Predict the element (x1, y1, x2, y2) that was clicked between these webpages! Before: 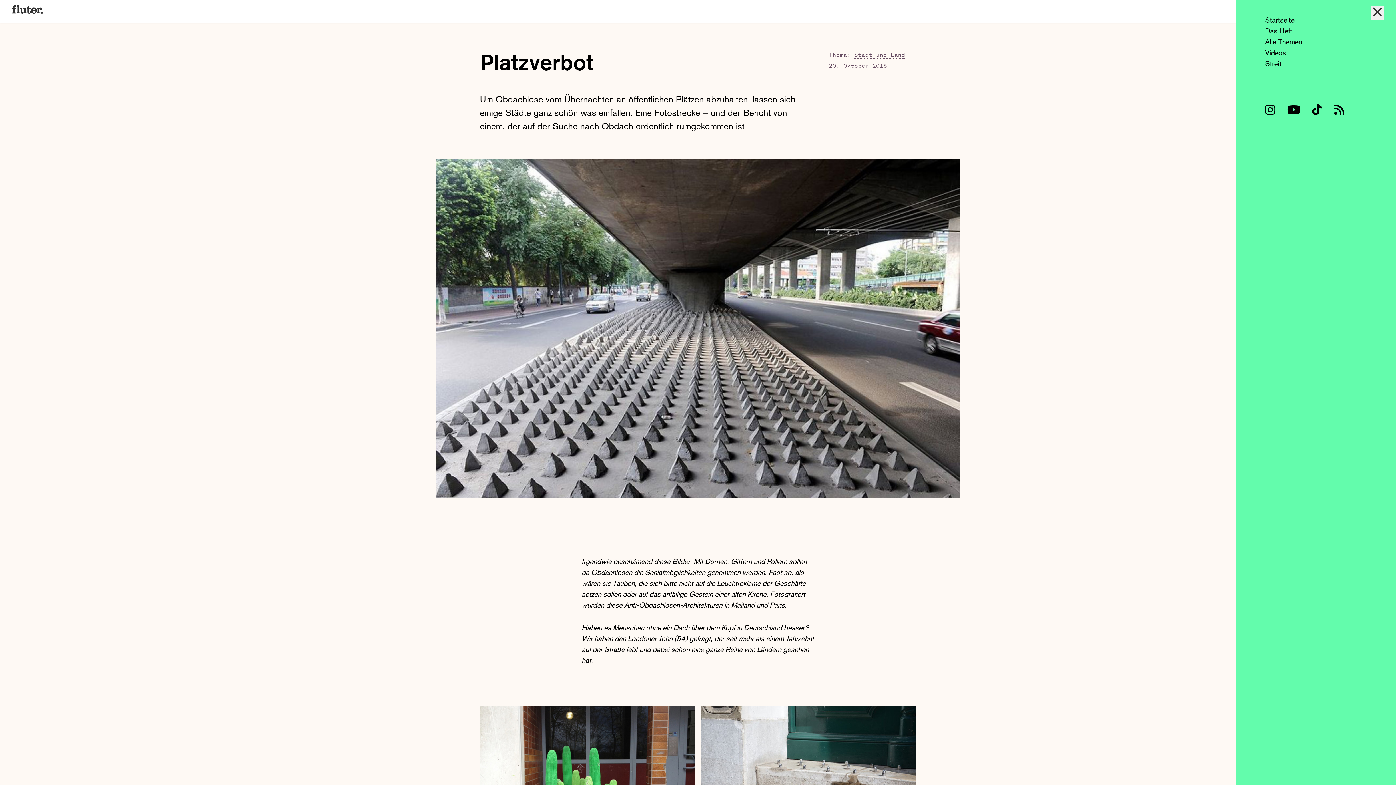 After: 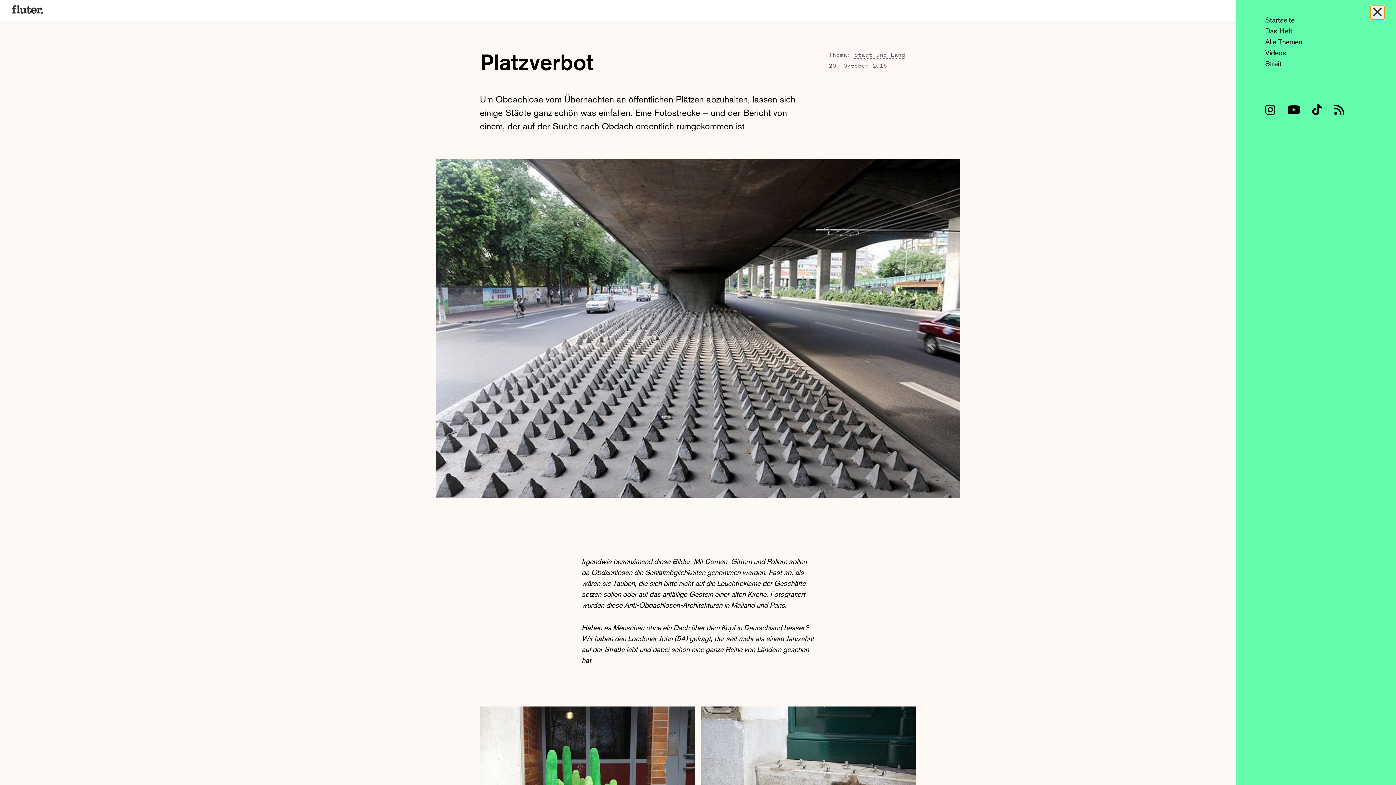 Action: label: Close main menu bbox: (1370, 5, 1384, 19)